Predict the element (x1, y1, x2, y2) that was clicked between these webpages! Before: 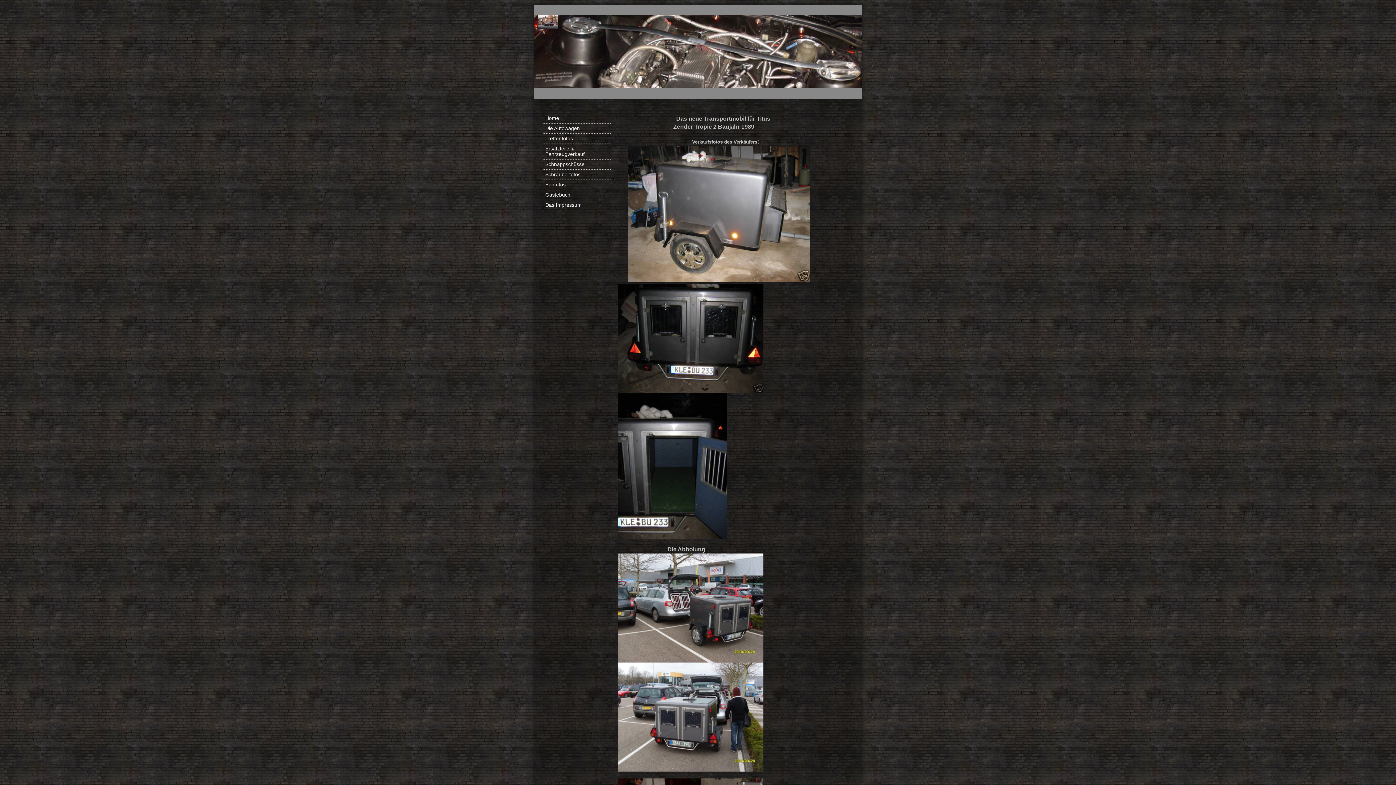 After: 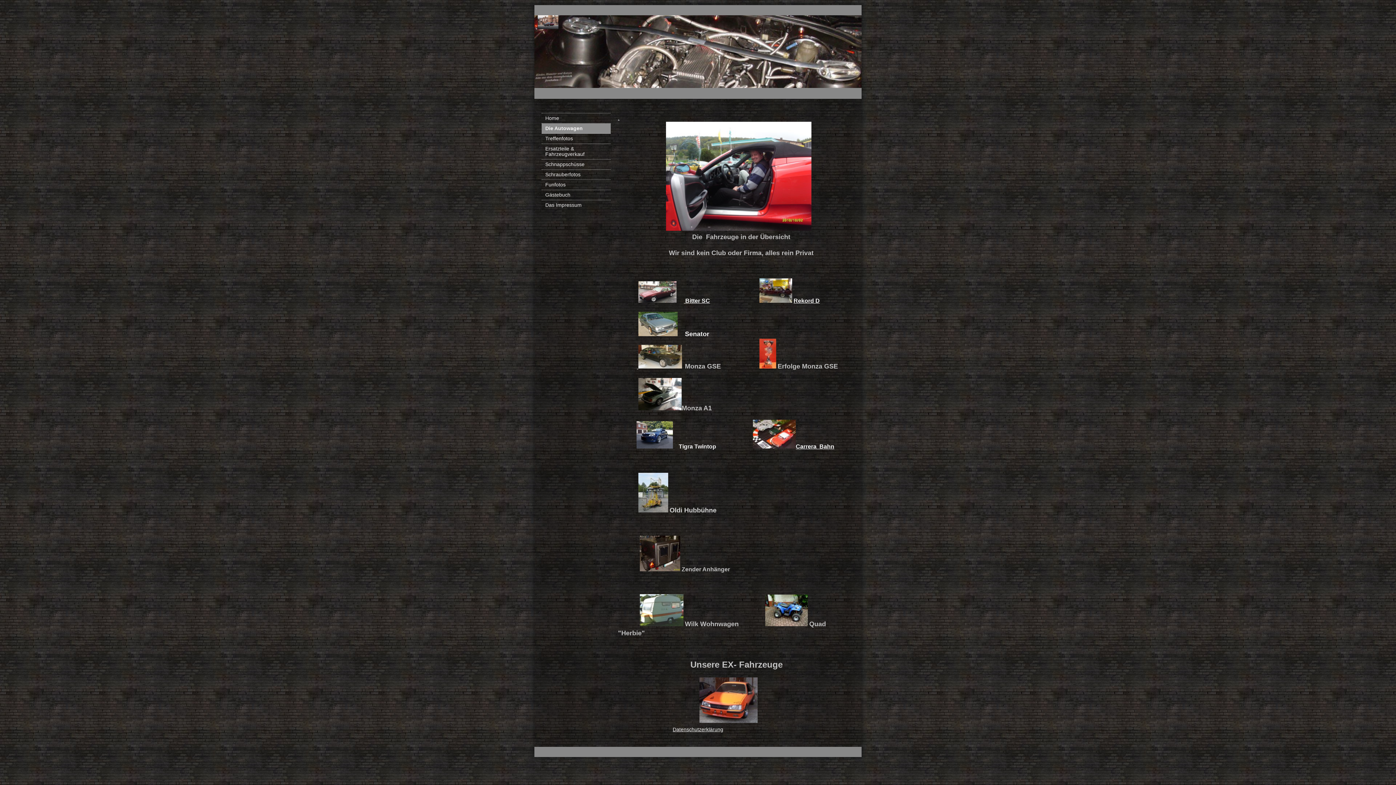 Action: label: Die Autowagen bbox: (541, 123, 610, 133)